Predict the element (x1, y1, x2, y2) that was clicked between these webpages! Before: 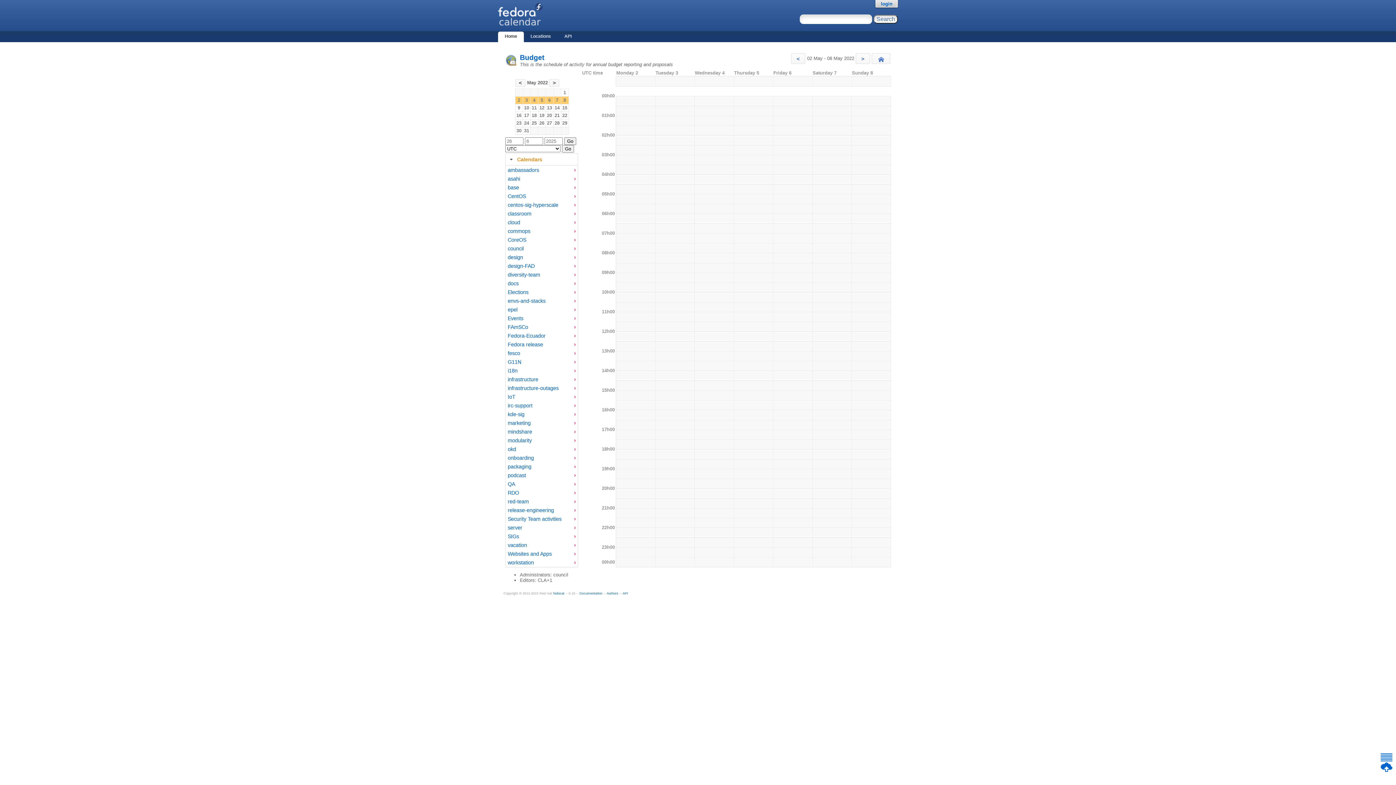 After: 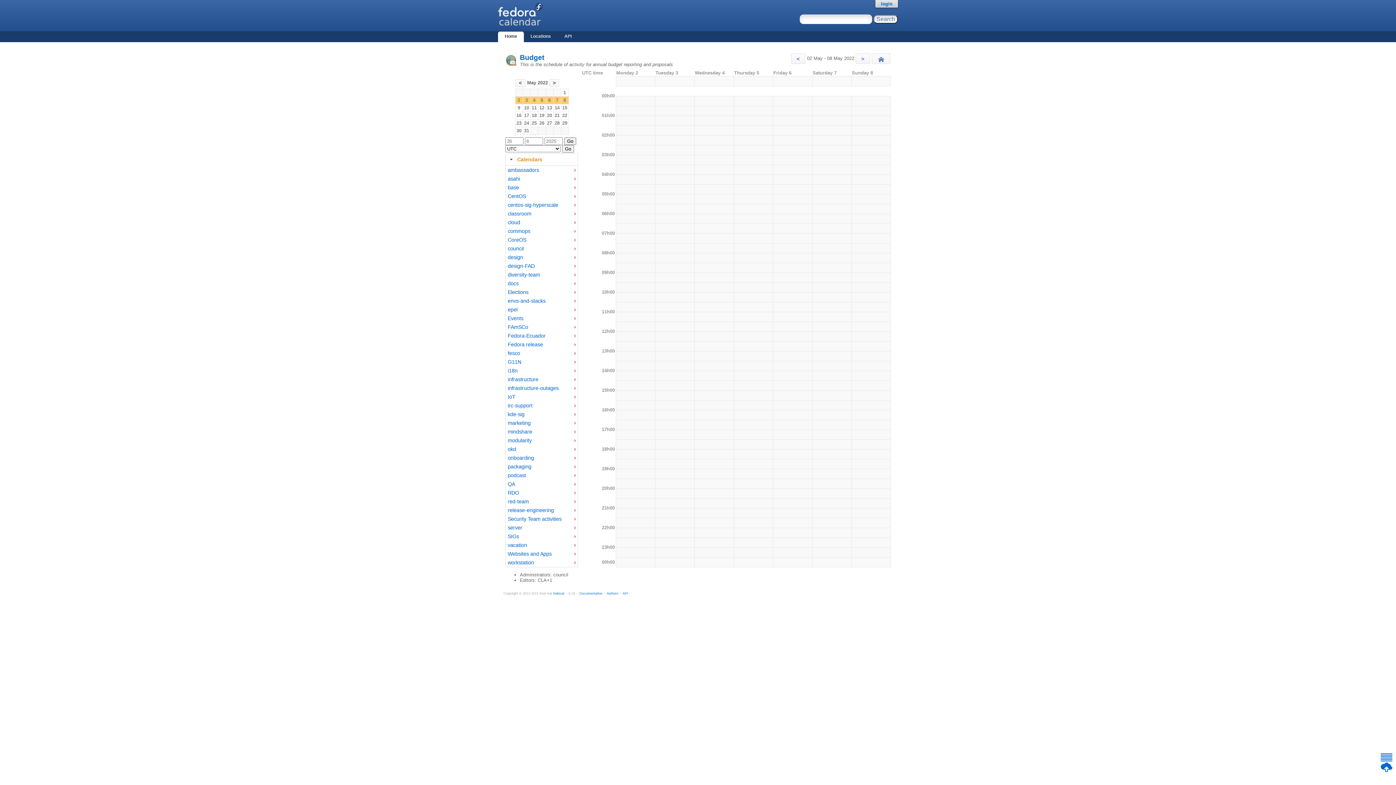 Action: bbox: (554, 97, 560, 103) label: 7